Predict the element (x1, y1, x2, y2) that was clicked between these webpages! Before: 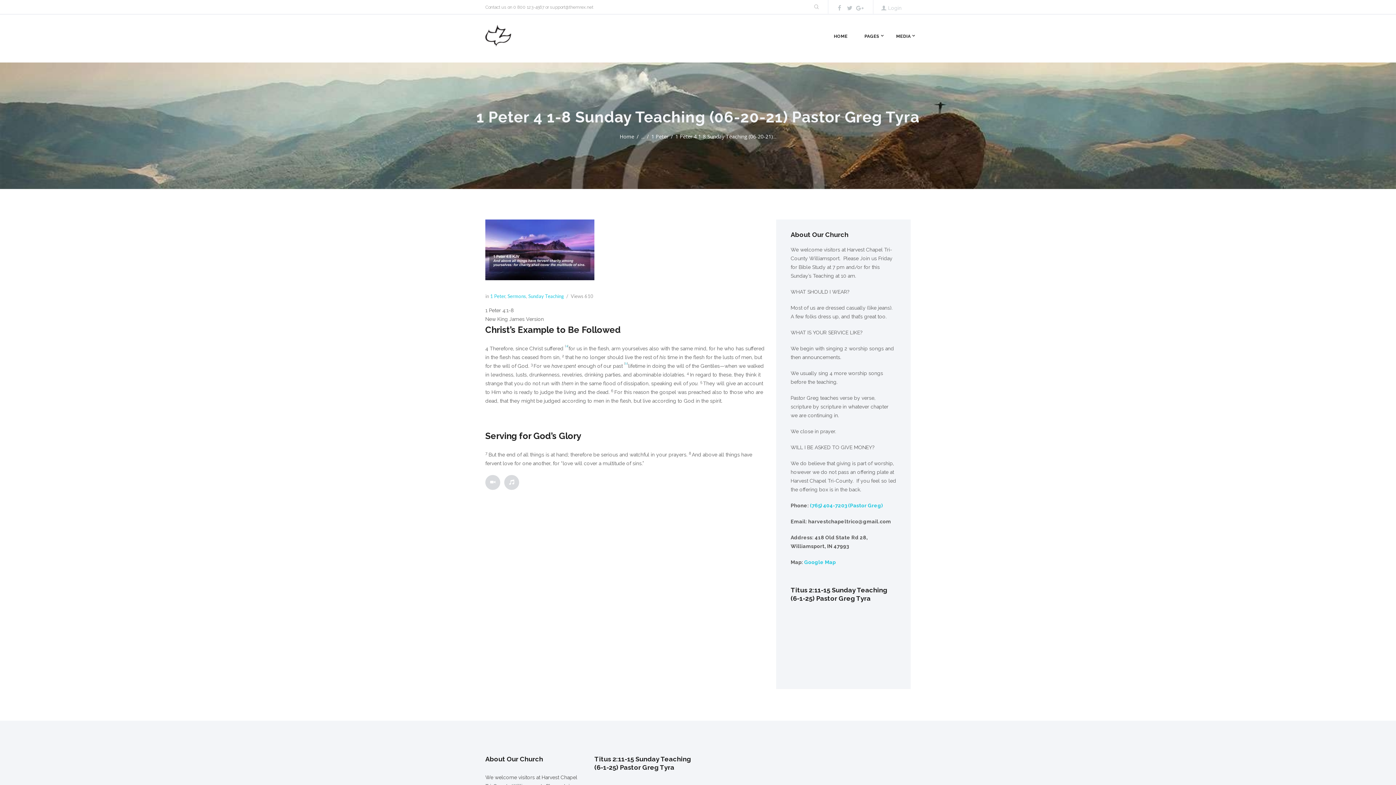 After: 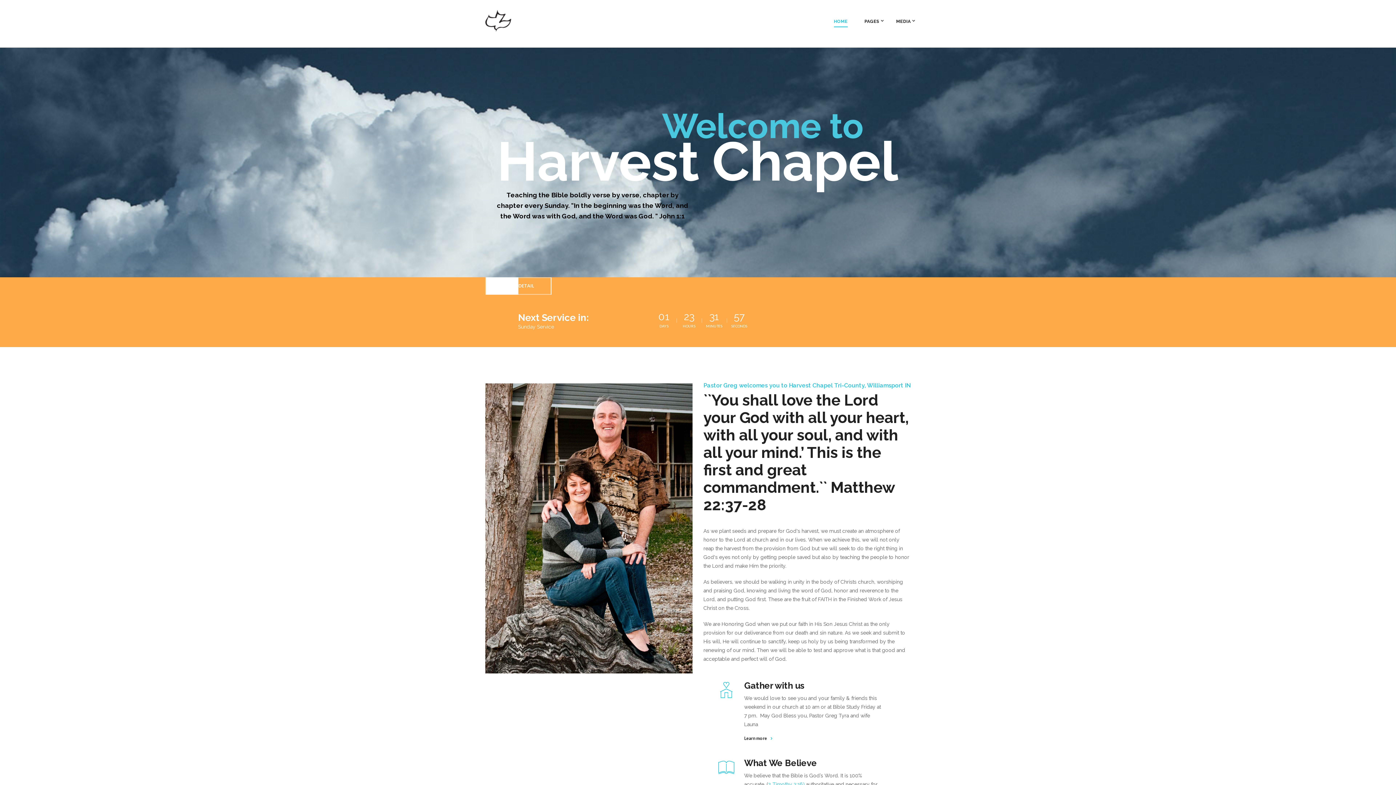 Action: label: HOME bbox: (834, 29, 847, 43)